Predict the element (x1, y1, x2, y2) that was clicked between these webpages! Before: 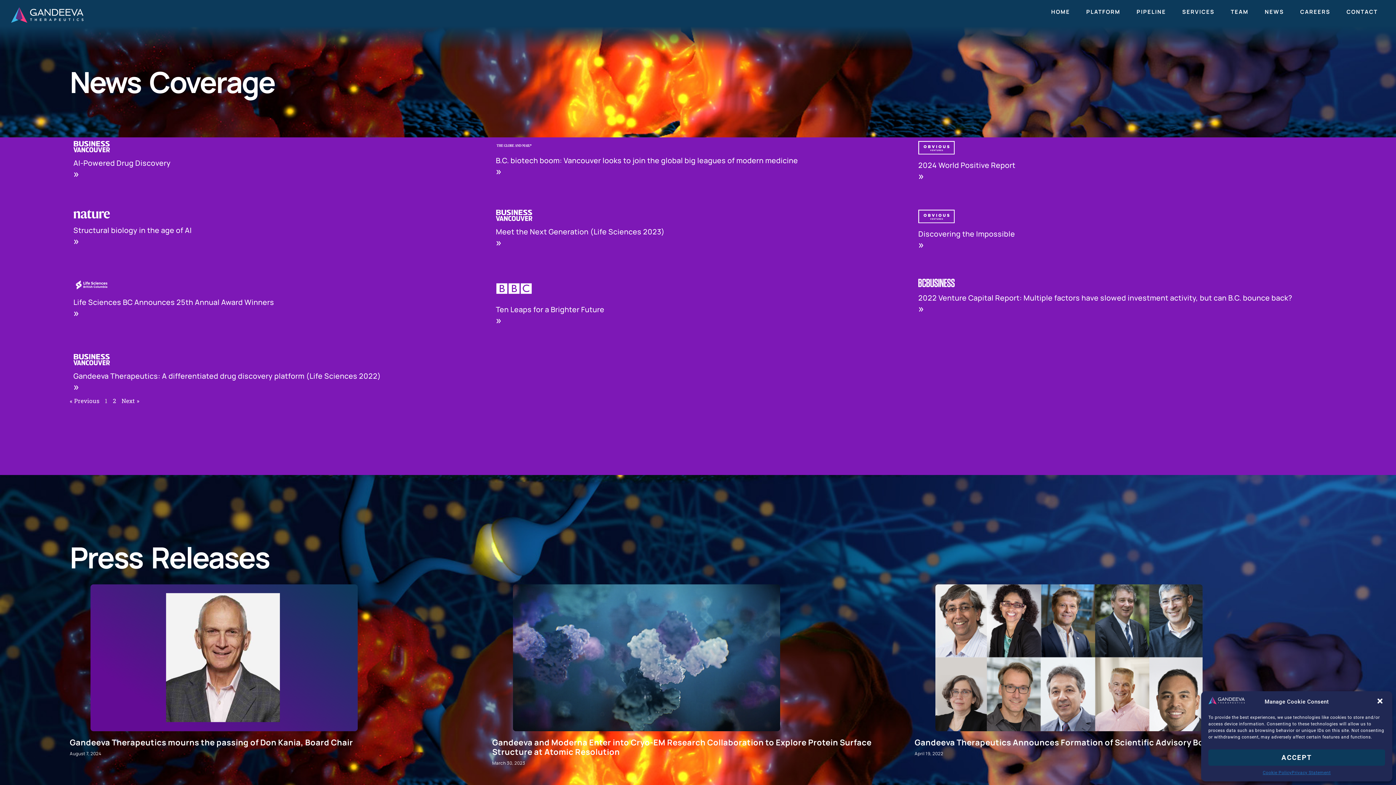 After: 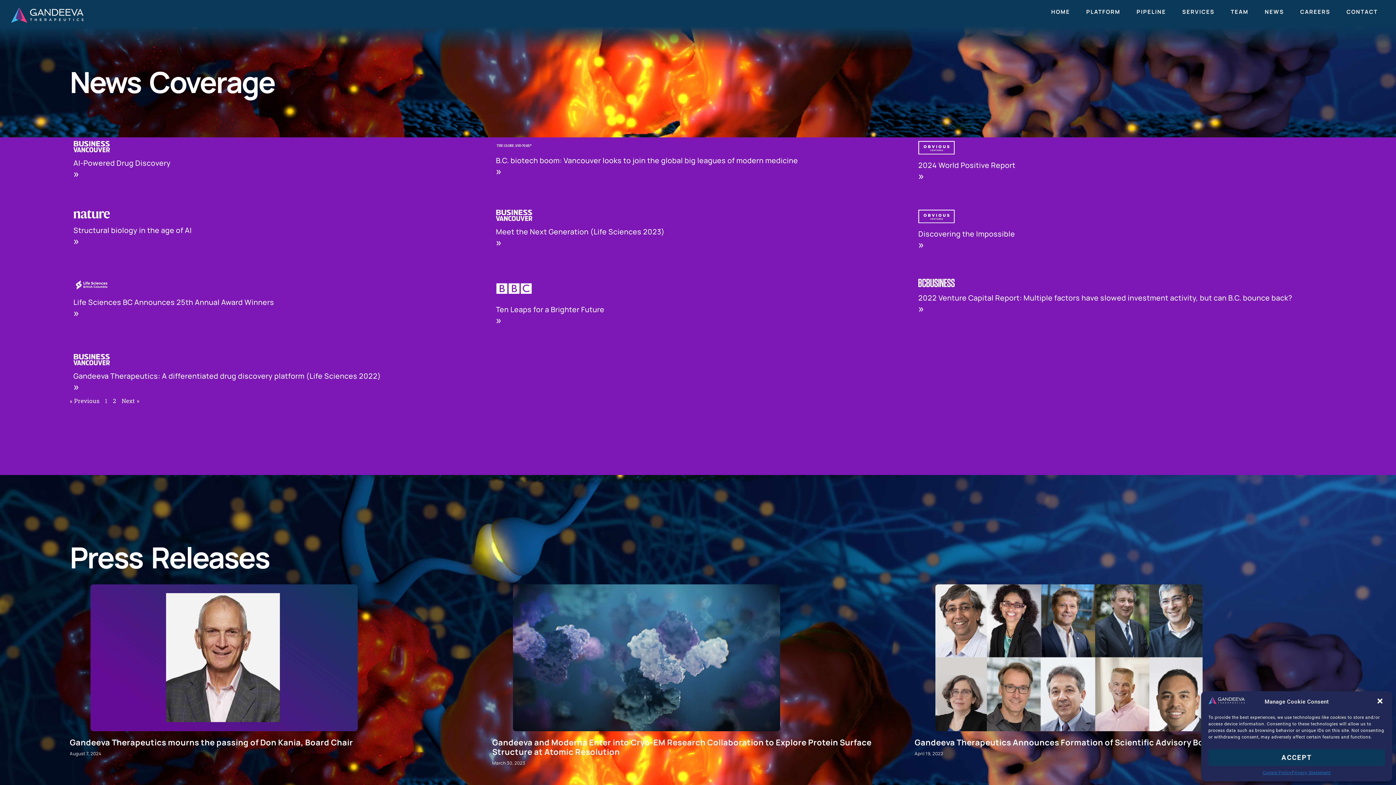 Action: bbox: (73, 141, 109, 152)